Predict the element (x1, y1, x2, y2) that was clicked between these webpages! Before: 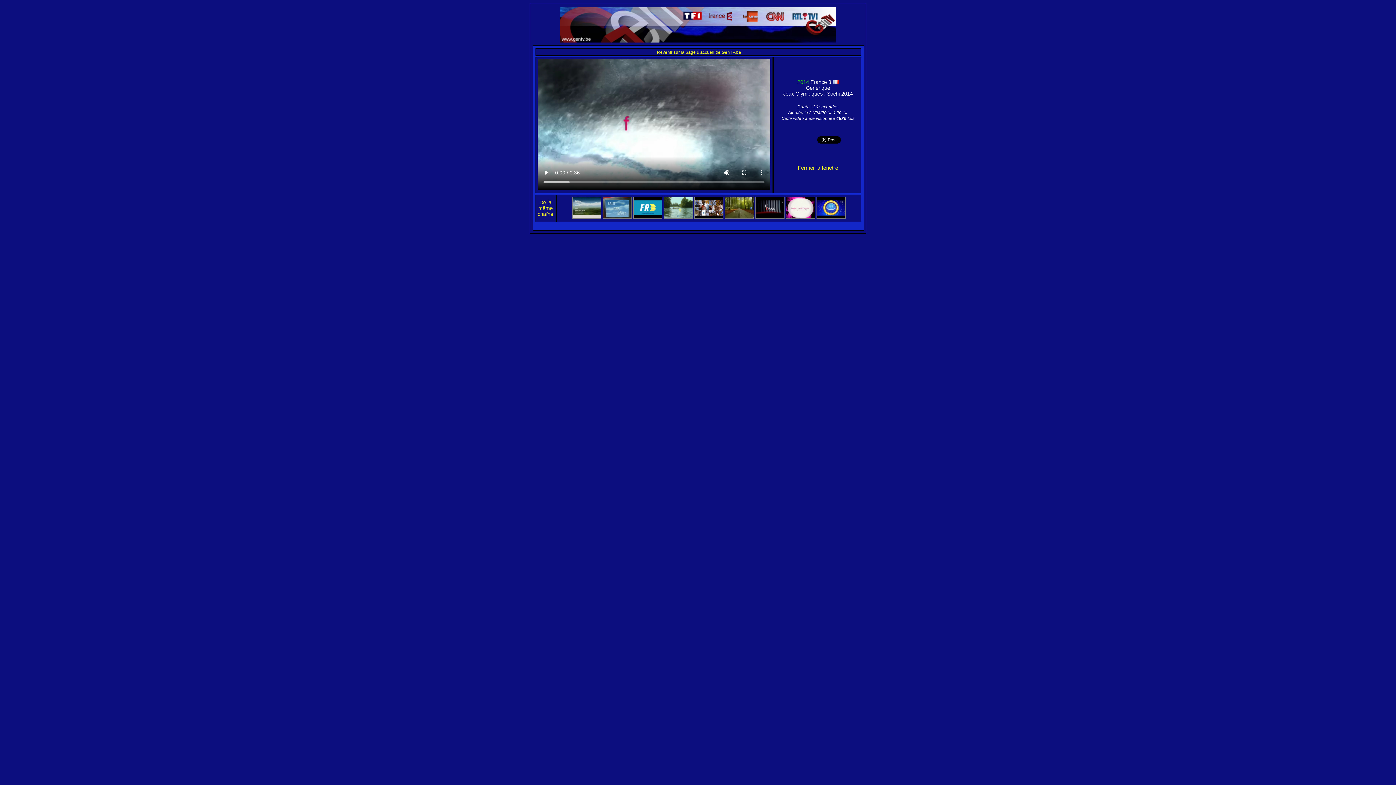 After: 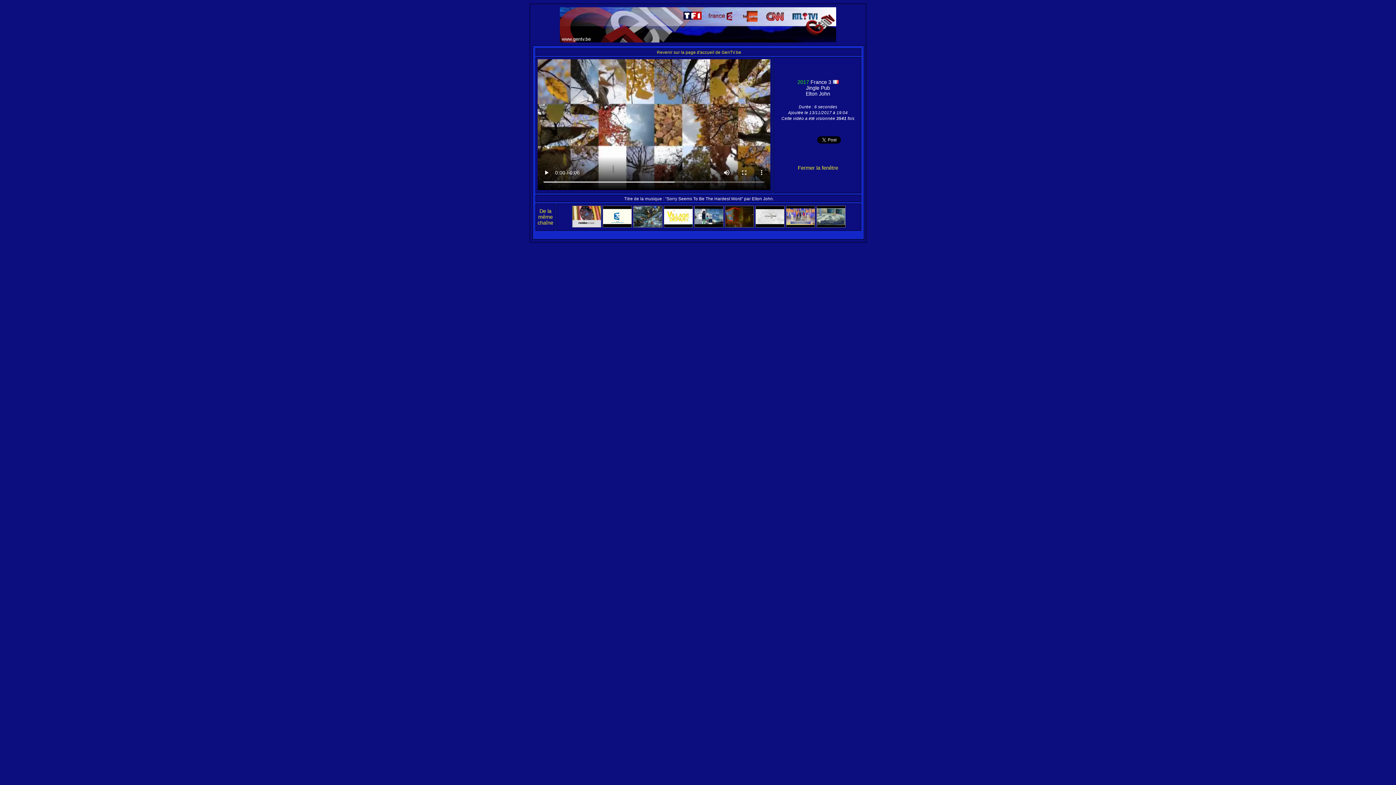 Action: bbox: (694, 214, 723, 220)